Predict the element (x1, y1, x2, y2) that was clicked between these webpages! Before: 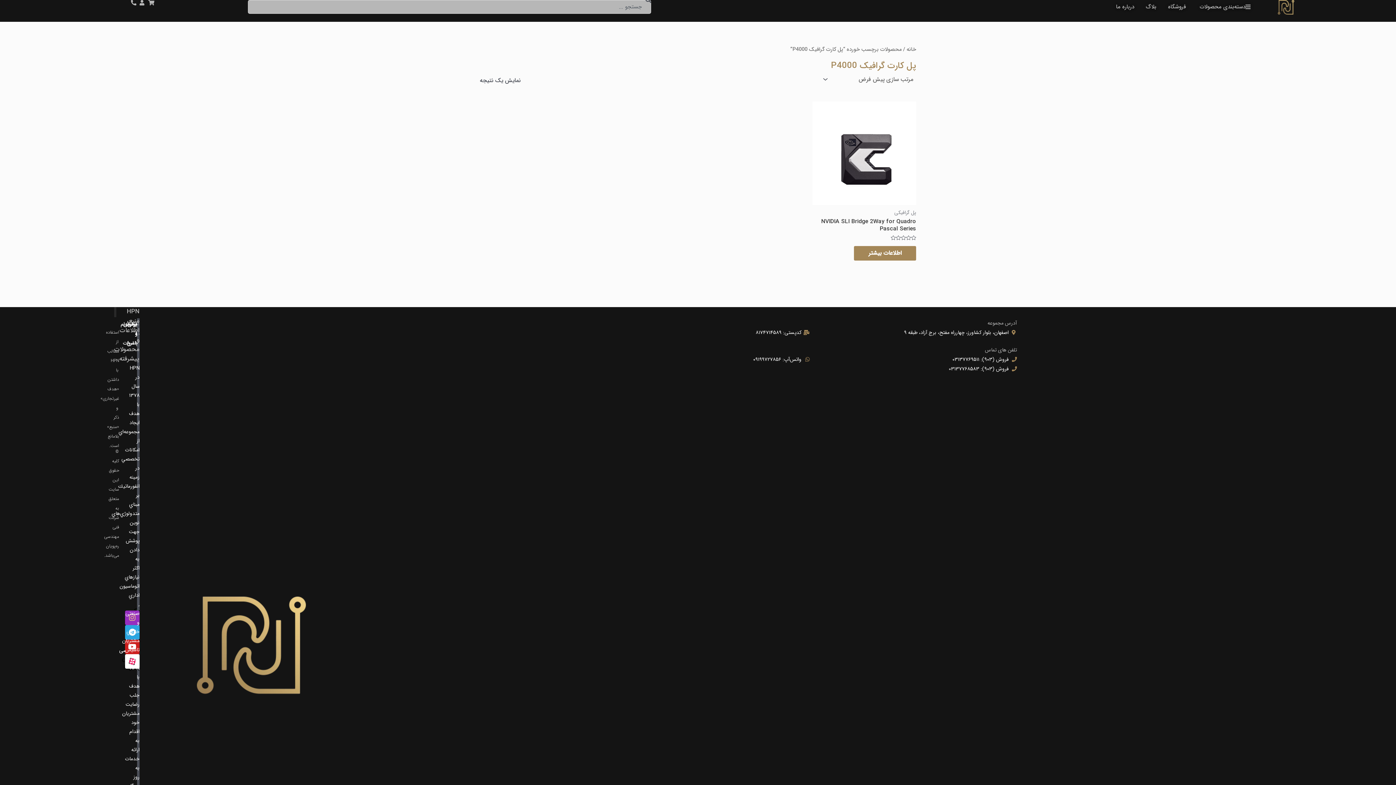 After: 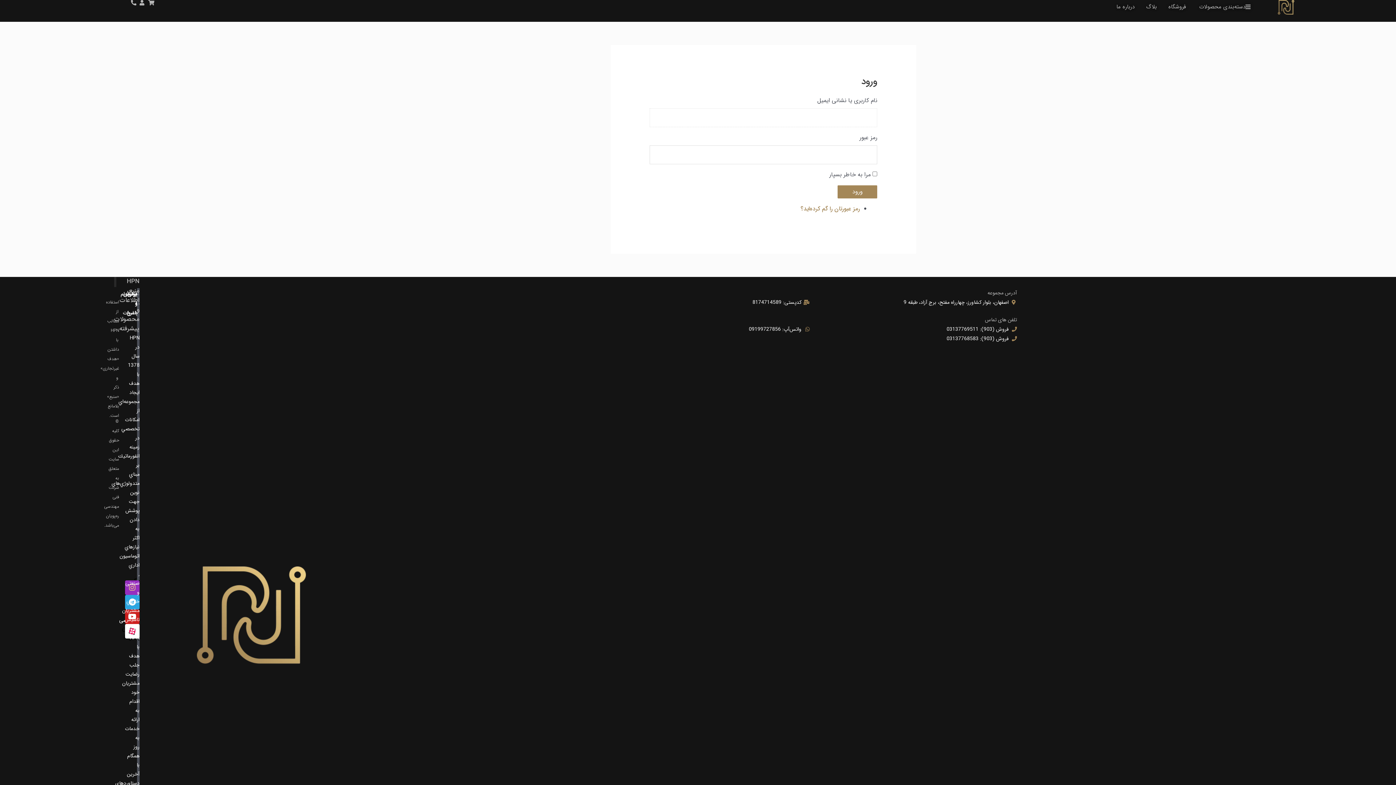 Action: bbox: (137, 0, 146, 5)